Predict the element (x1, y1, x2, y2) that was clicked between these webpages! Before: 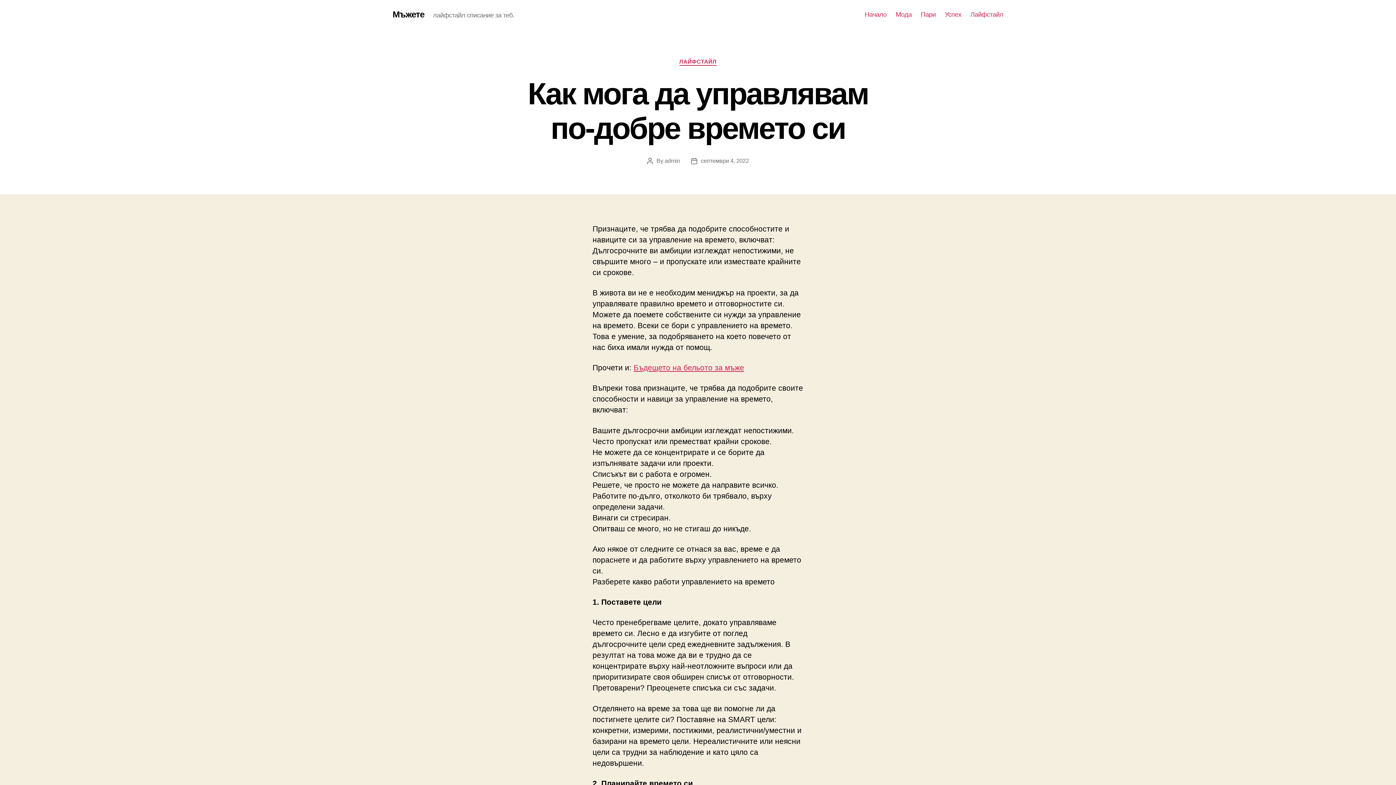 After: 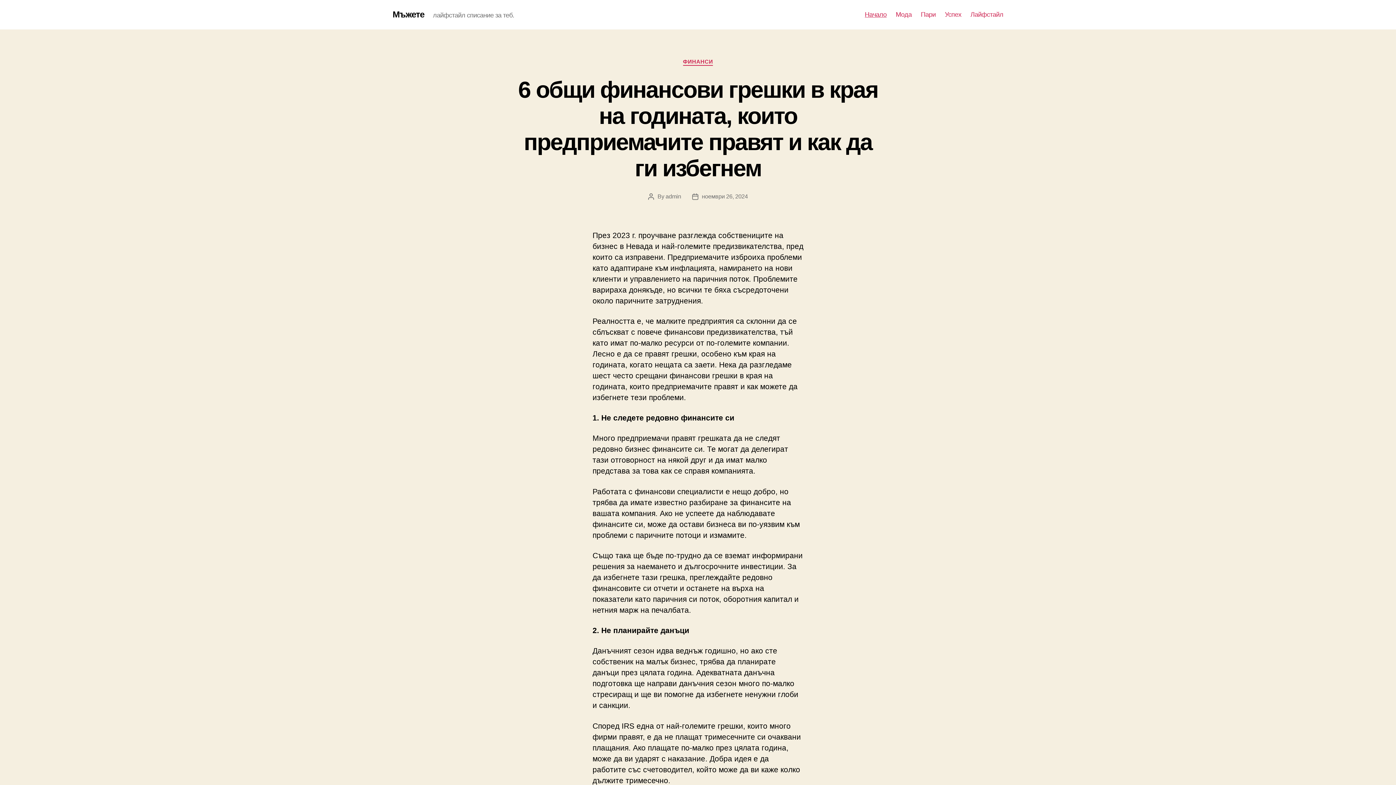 Action: label: Начало bbox: (865, 10, 886, 18)